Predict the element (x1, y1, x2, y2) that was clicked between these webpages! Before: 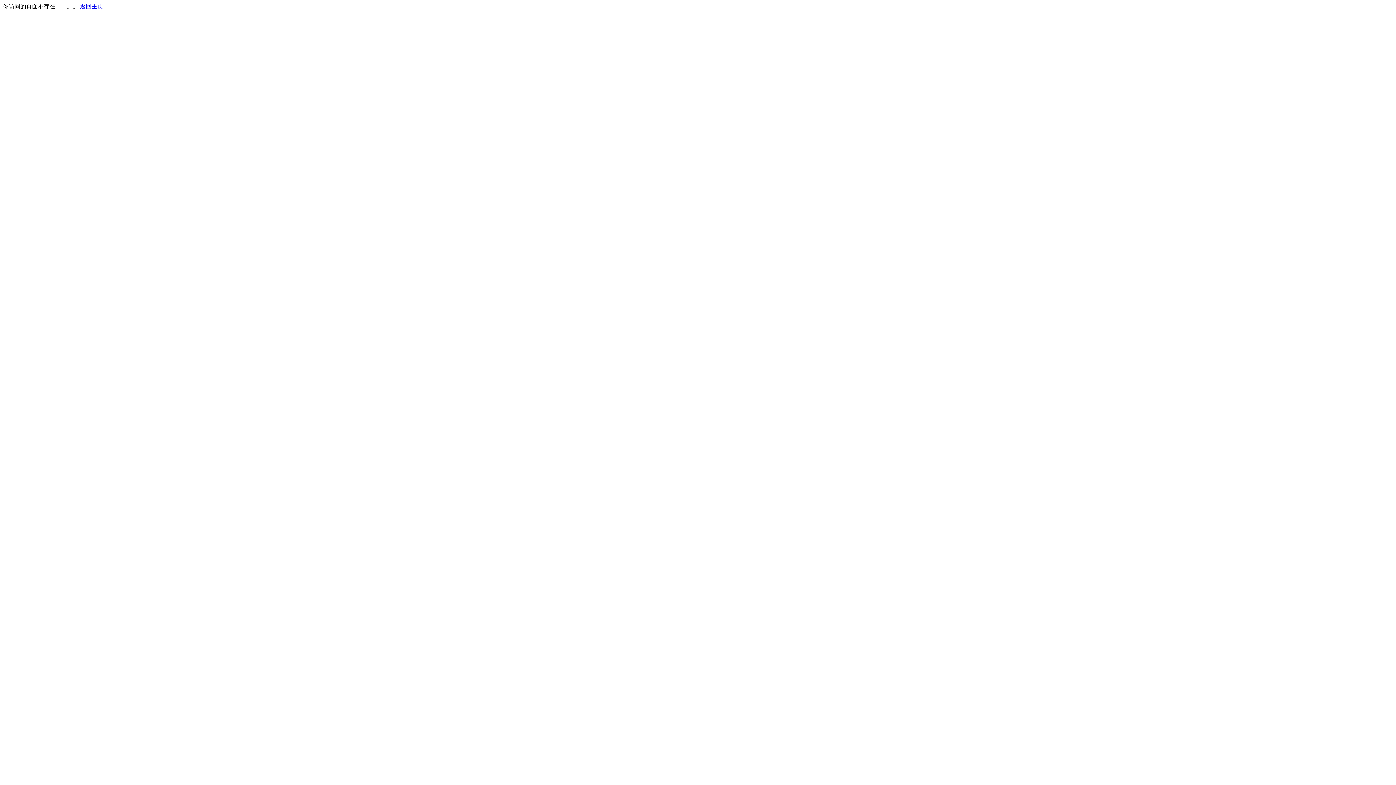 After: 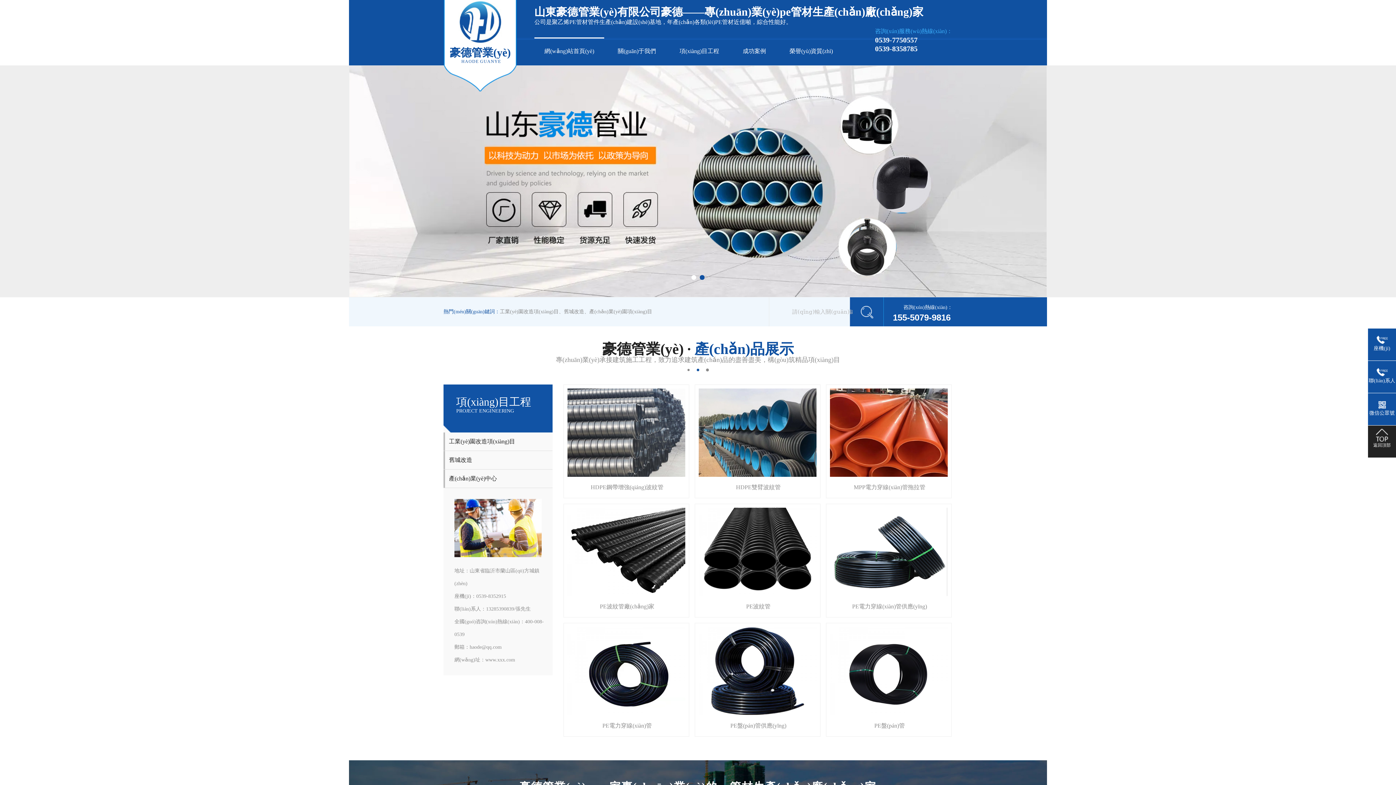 Action: label: 返回主页 bbox: (80, 3, 103, 9)